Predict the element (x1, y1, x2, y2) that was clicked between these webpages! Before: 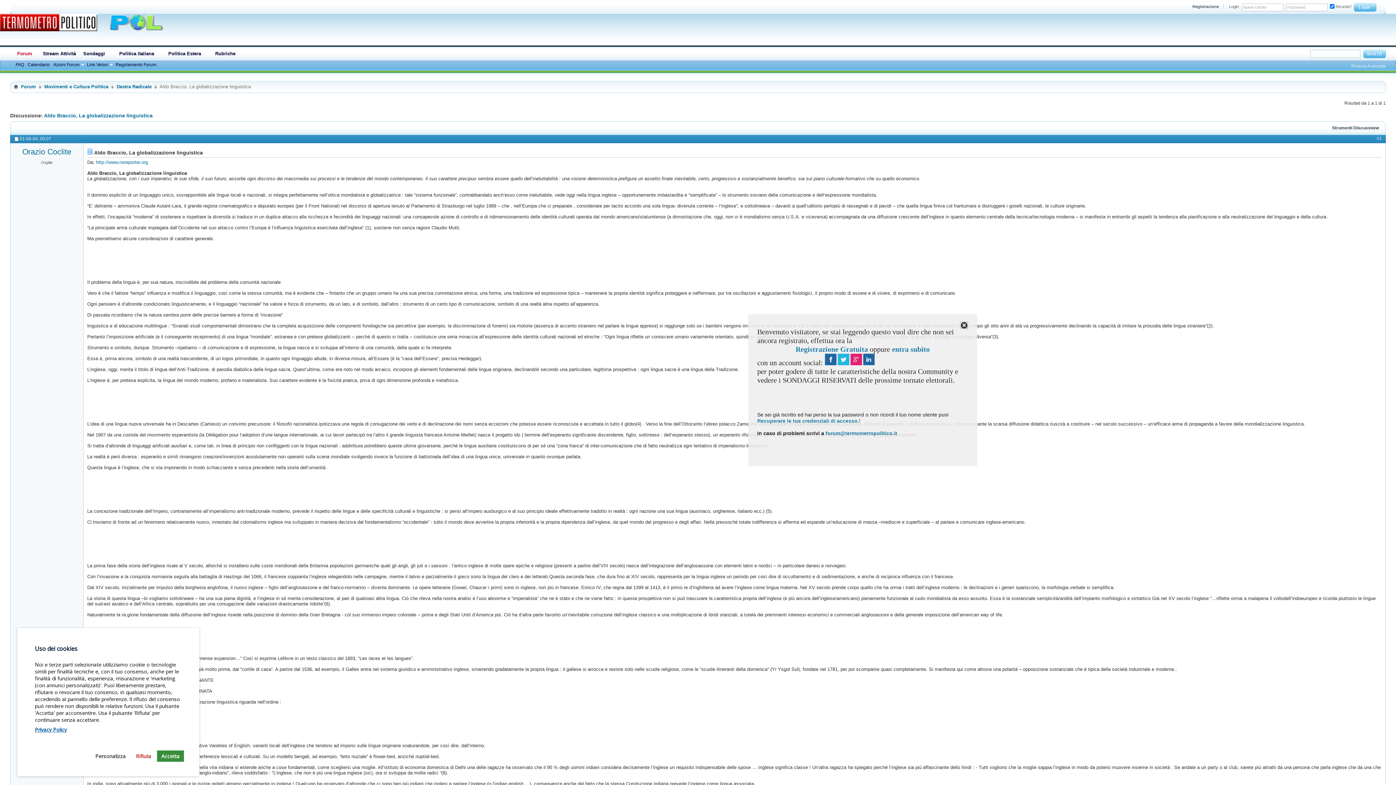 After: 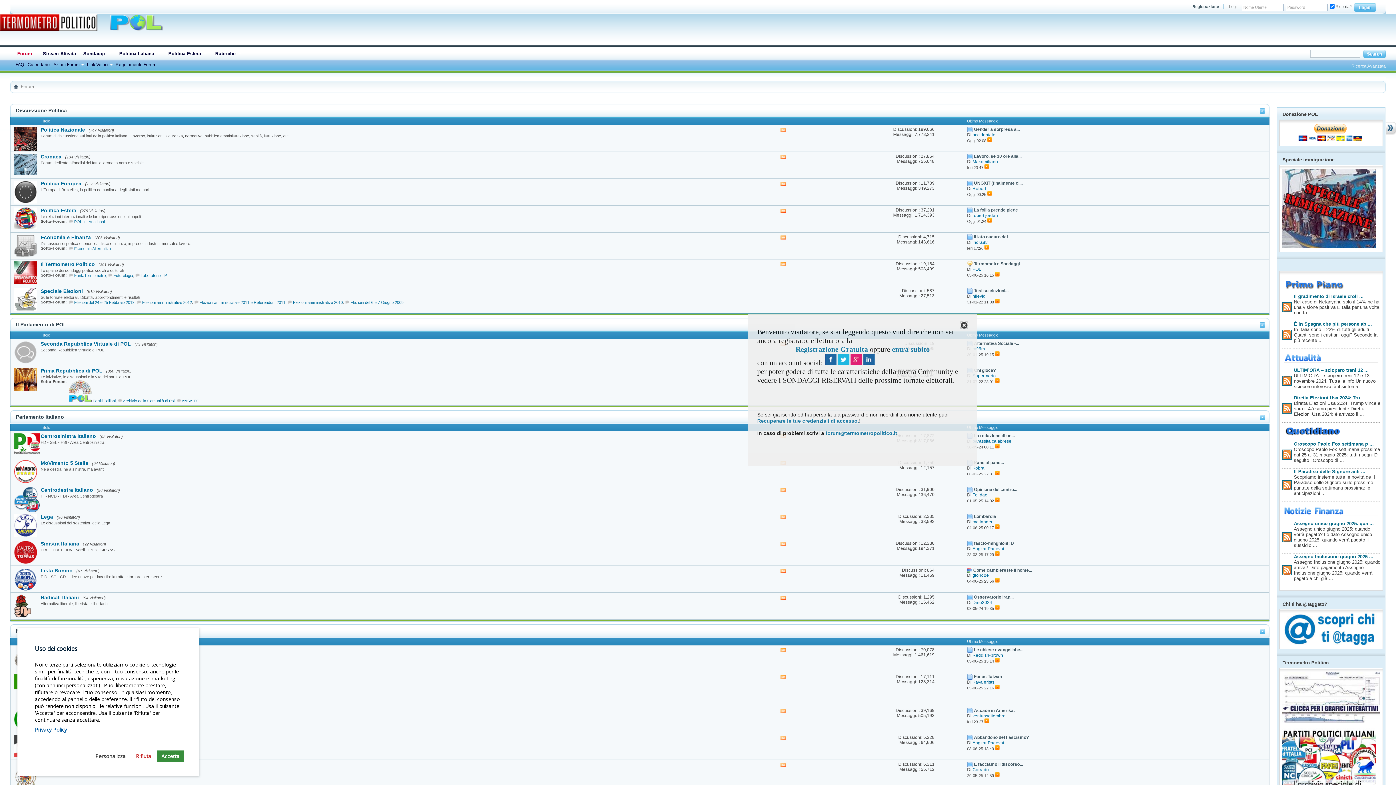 Action: label: Forum bbox: (19, 82, 37, 90)